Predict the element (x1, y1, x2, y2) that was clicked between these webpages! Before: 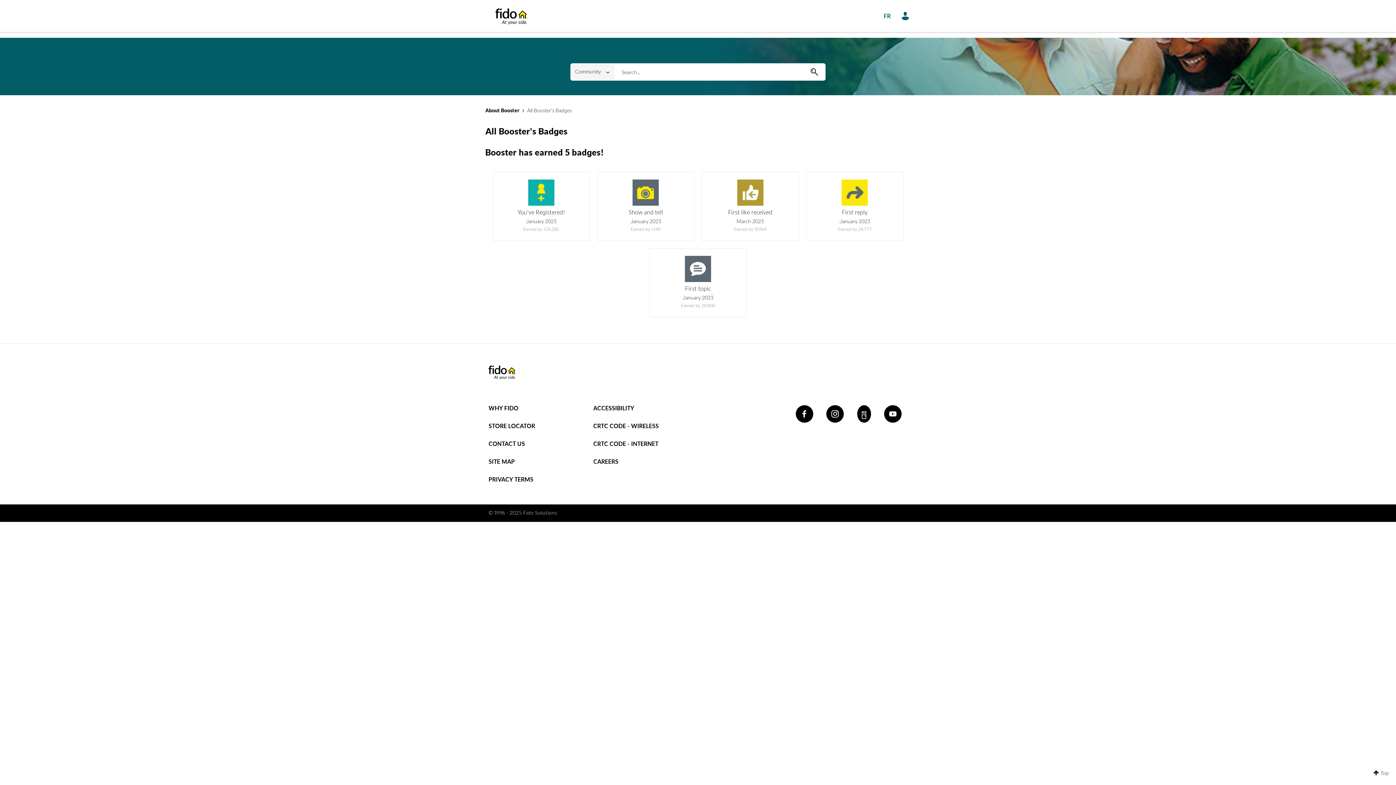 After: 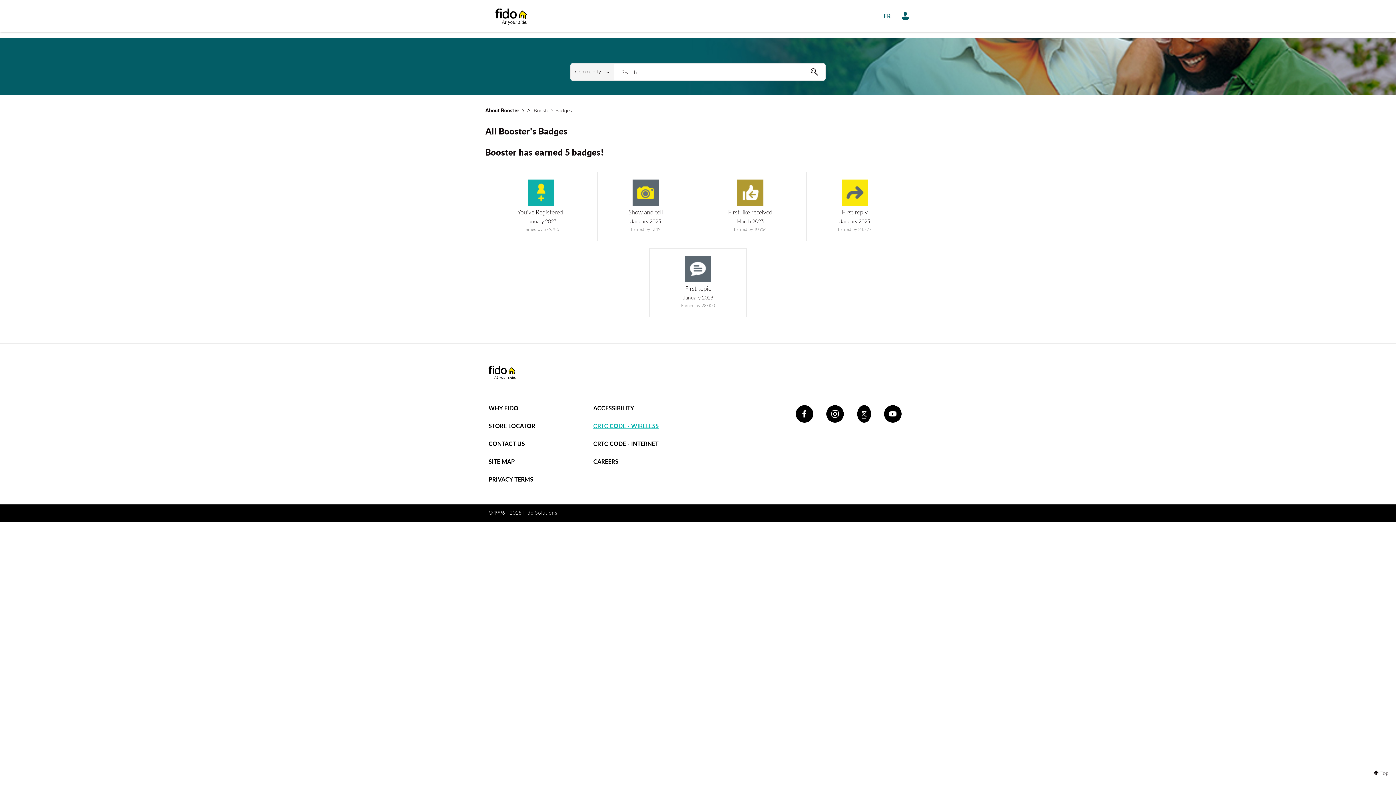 Action: label: CRTC CODE - WIRELESS bbox: (593, 423, 658, 429)